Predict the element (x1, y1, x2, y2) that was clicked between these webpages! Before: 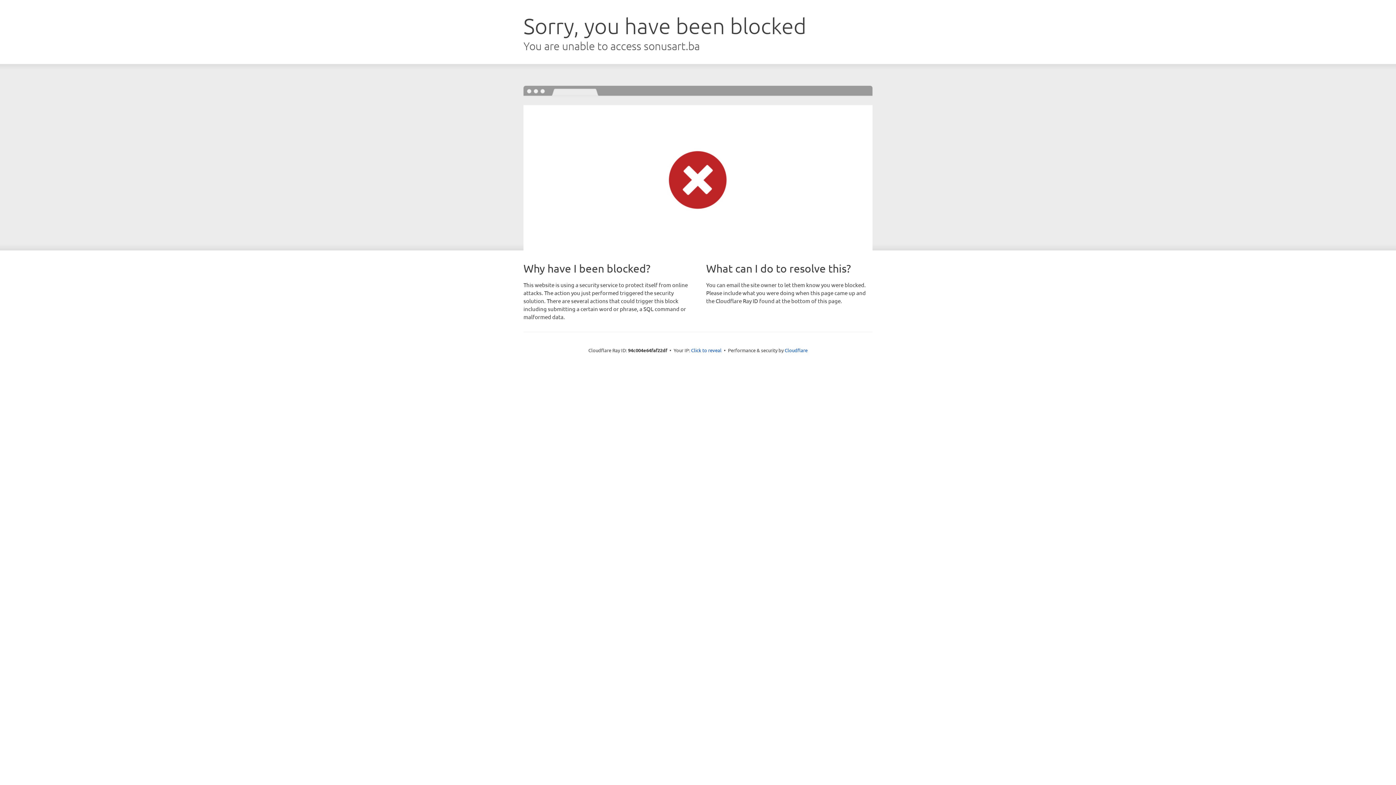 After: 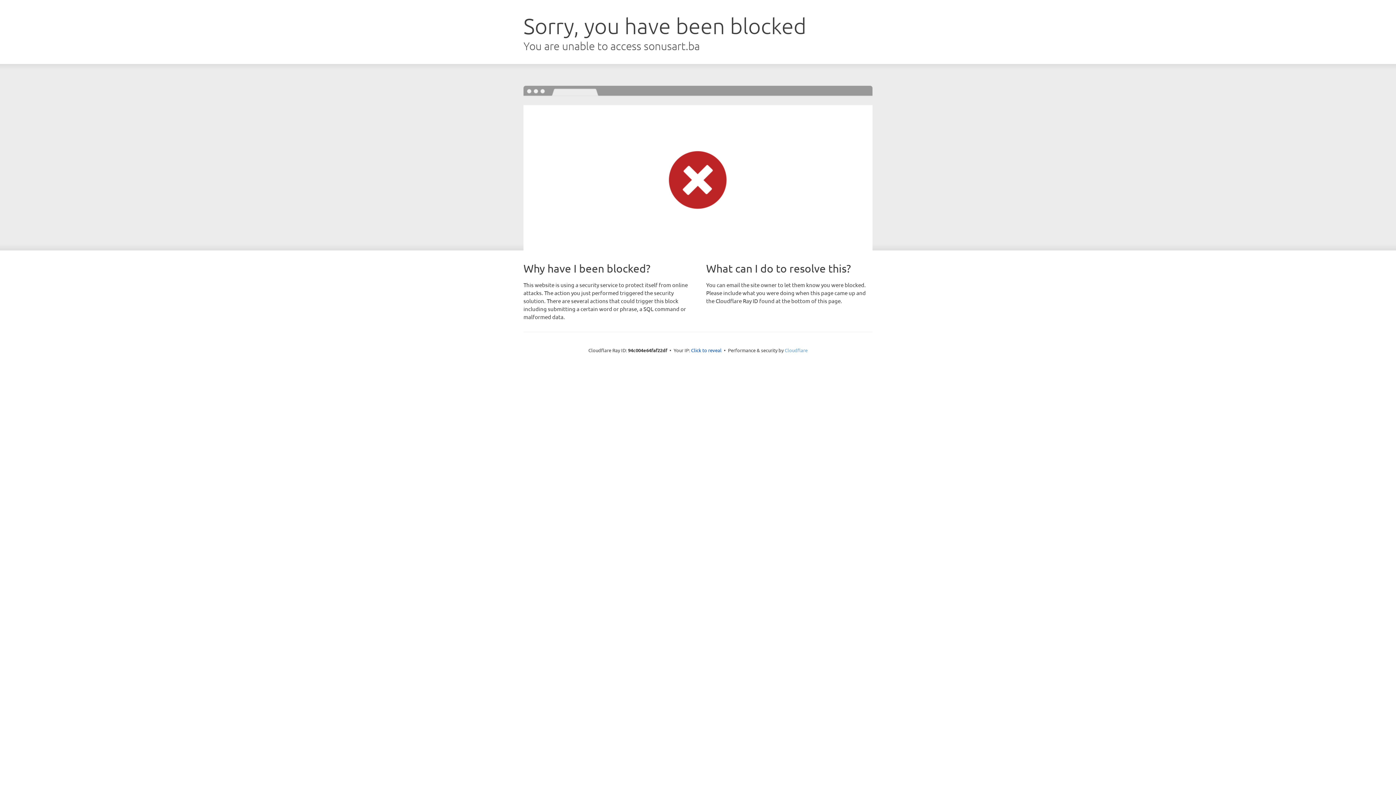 Action: bbox: (784, 347, 807, 353) label: Cloudflare